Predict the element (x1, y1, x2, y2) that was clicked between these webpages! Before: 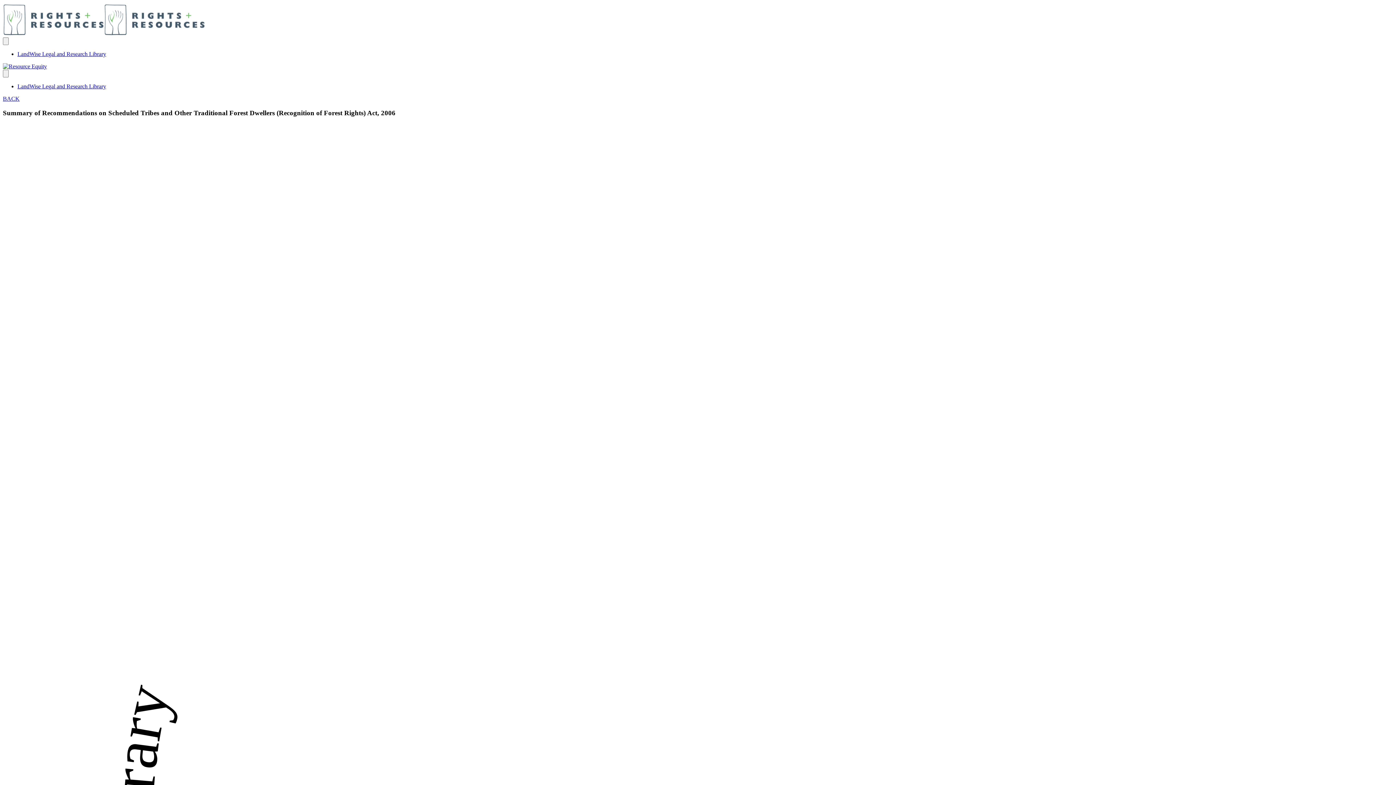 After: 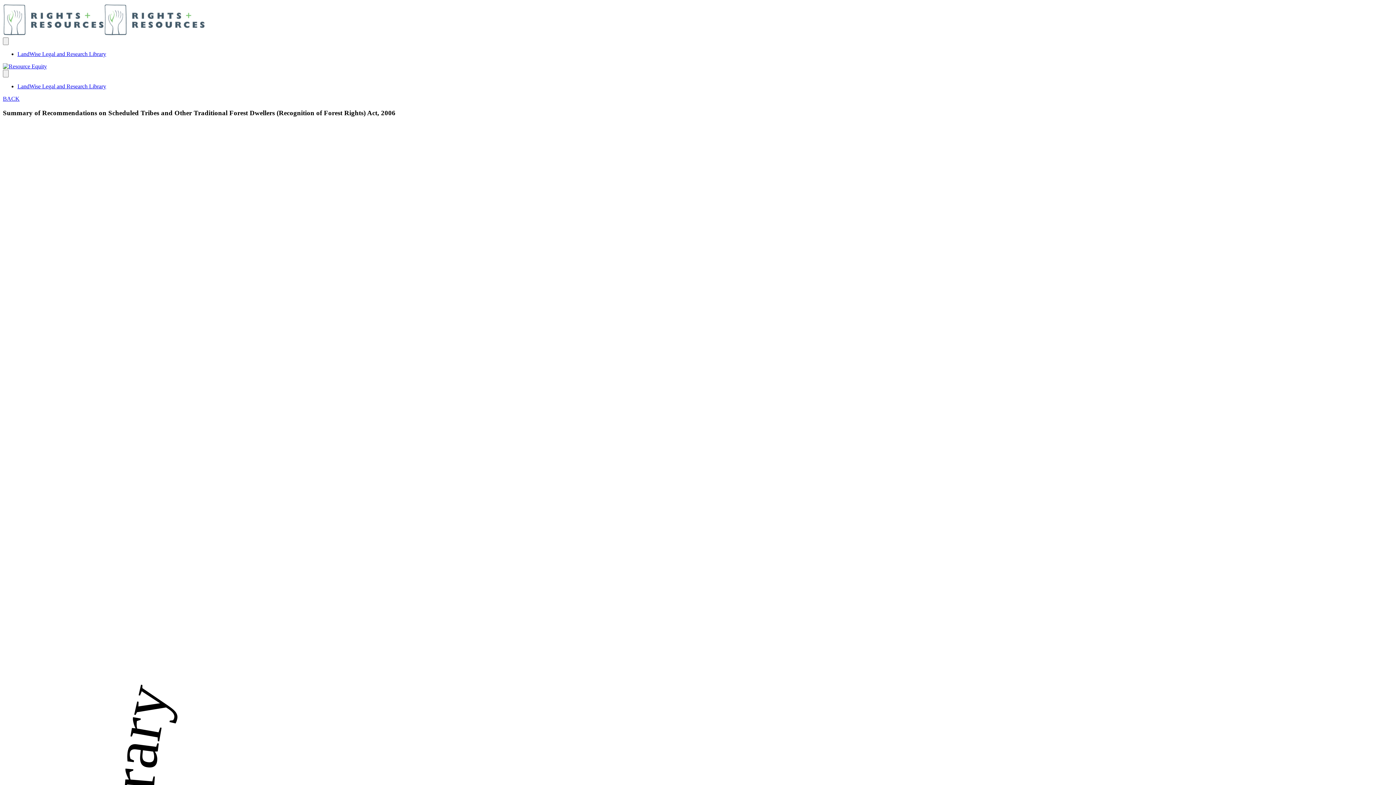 Action: label: BACK bbox: (2, 95, 19, 101)